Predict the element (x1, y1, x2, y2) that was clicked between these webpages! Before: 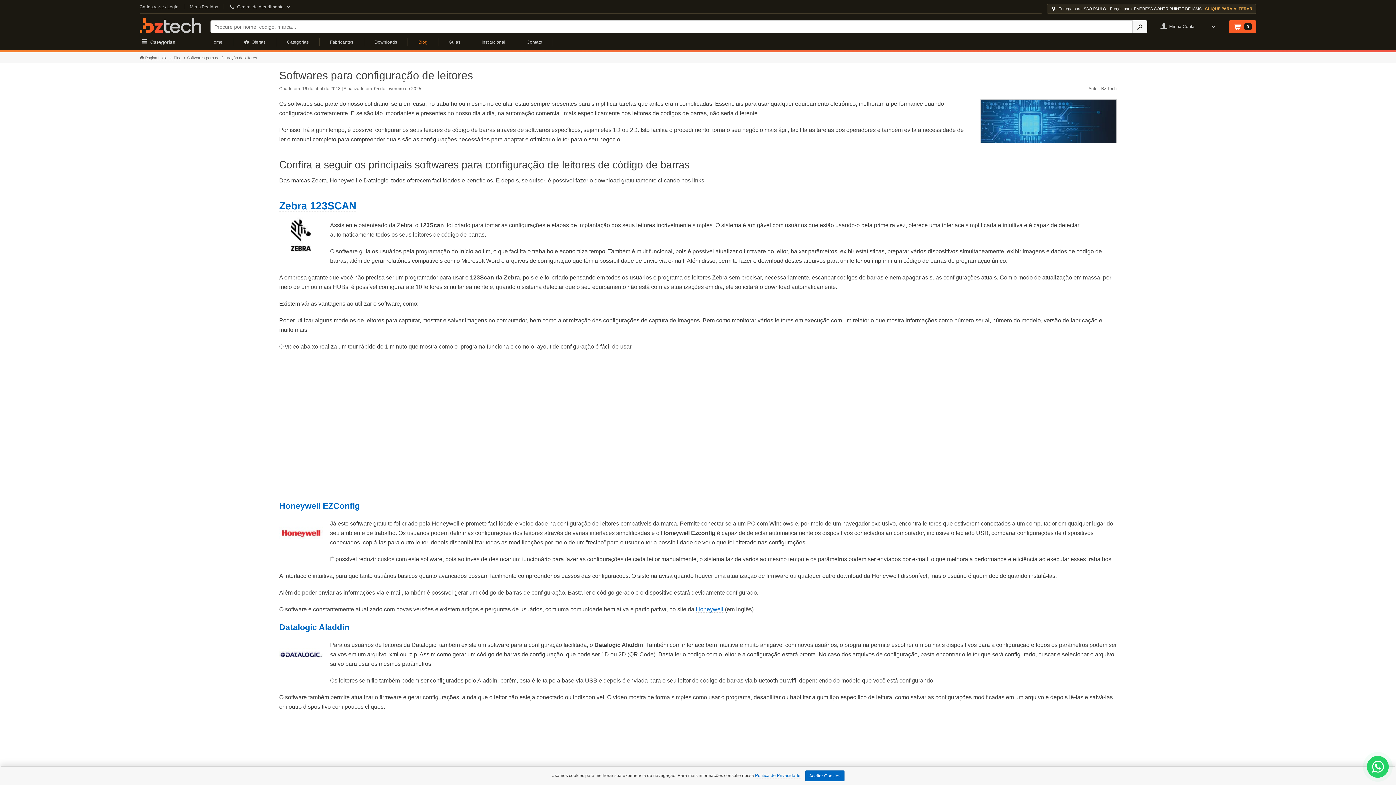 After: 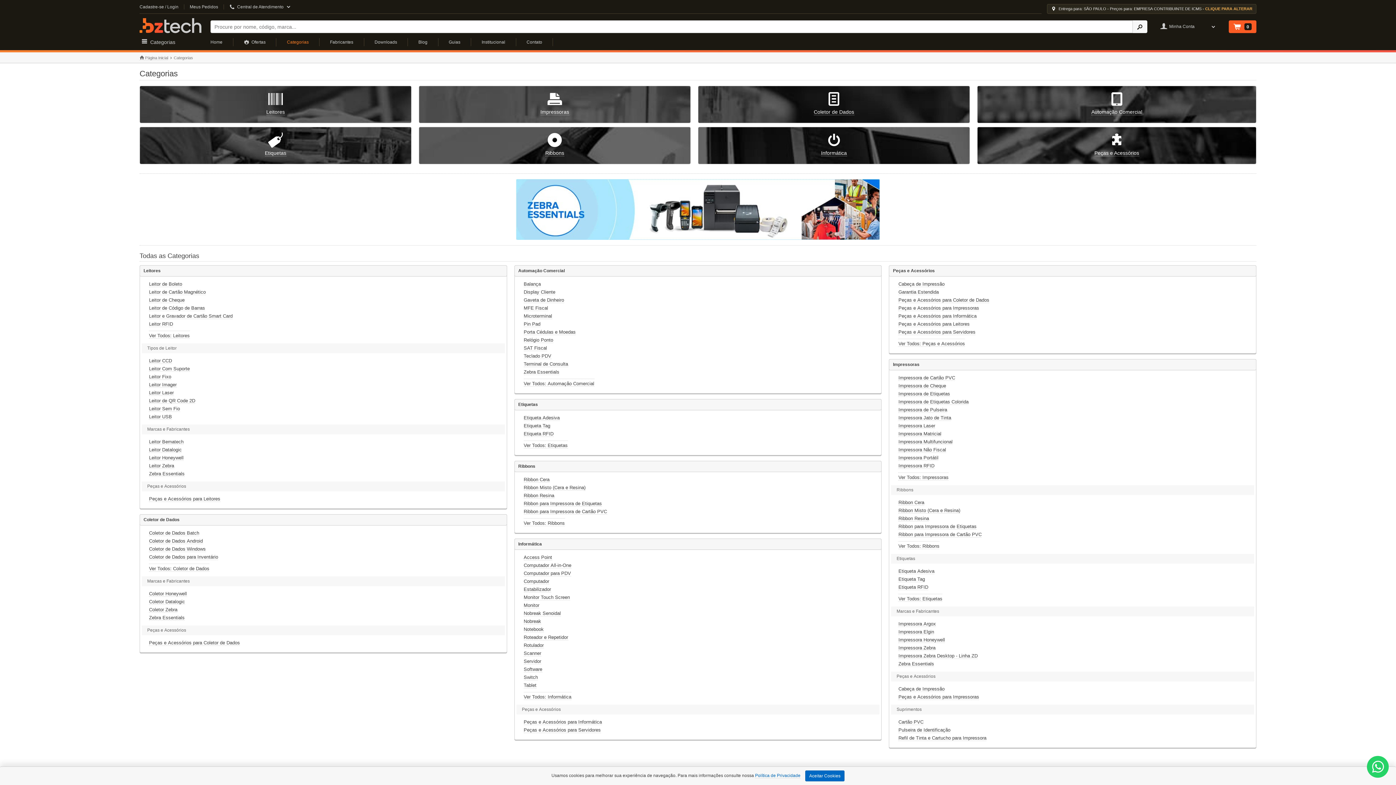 Action: label: Categorias bbox: (287, 39, 308, 44)